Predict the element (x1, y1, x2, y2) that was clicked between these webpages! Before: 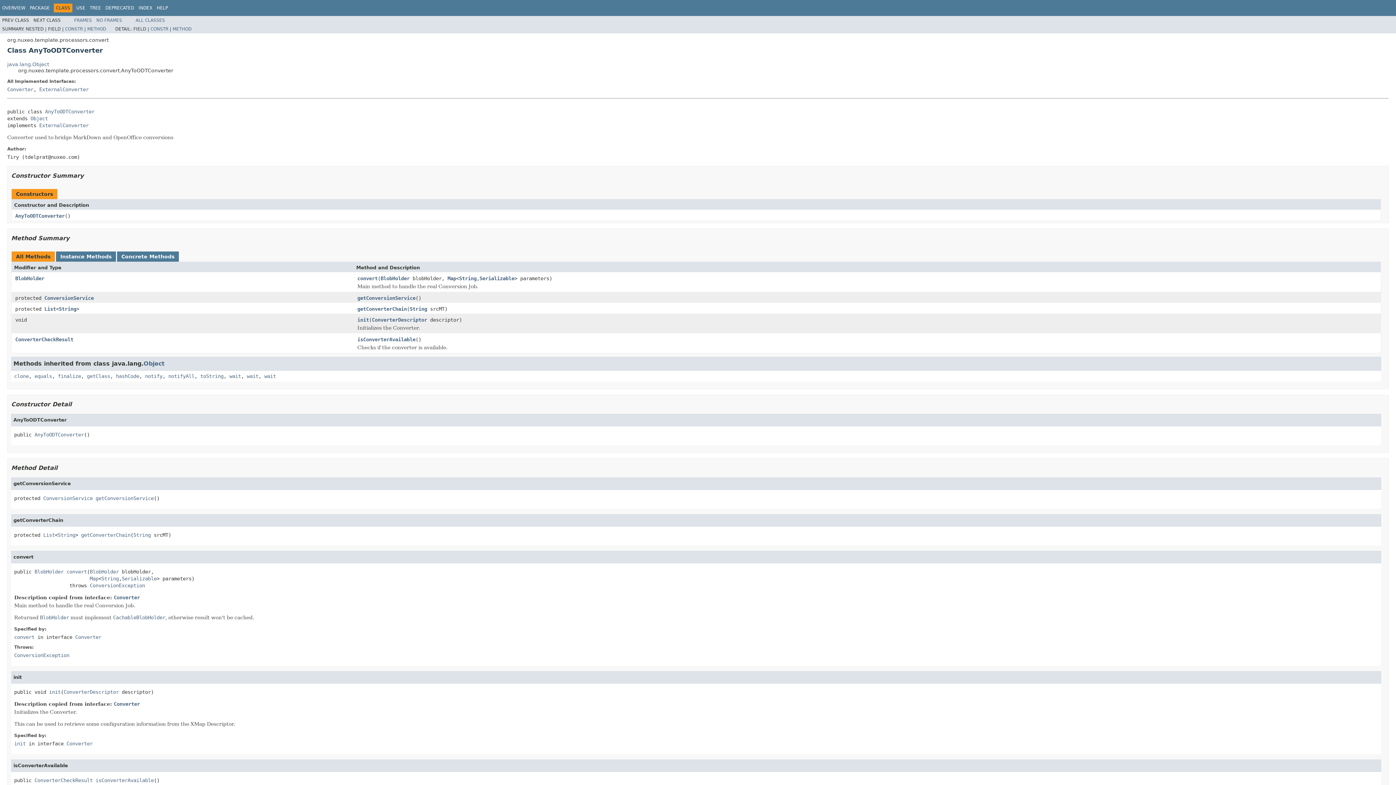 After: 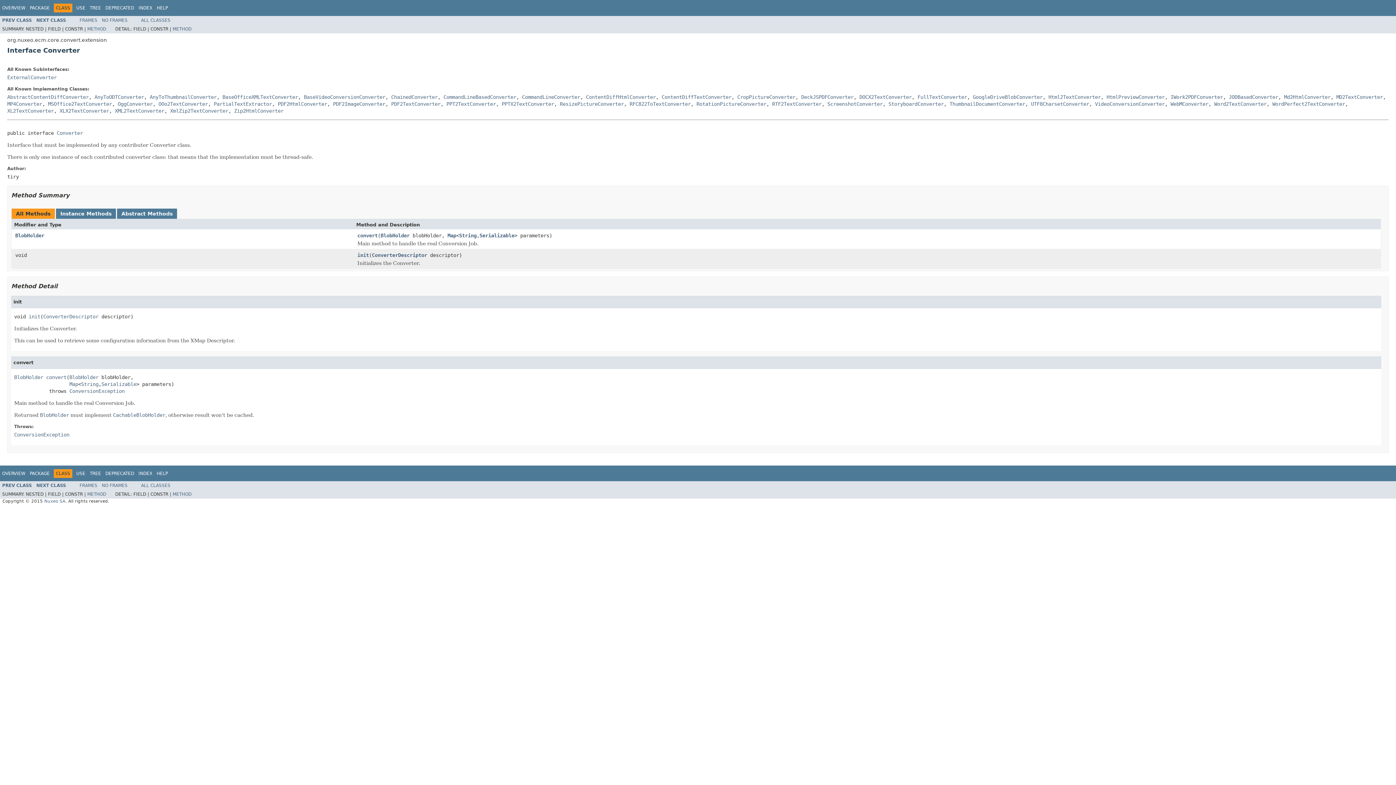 Action: bbox: (113, 701, 140, 707) label: Converter